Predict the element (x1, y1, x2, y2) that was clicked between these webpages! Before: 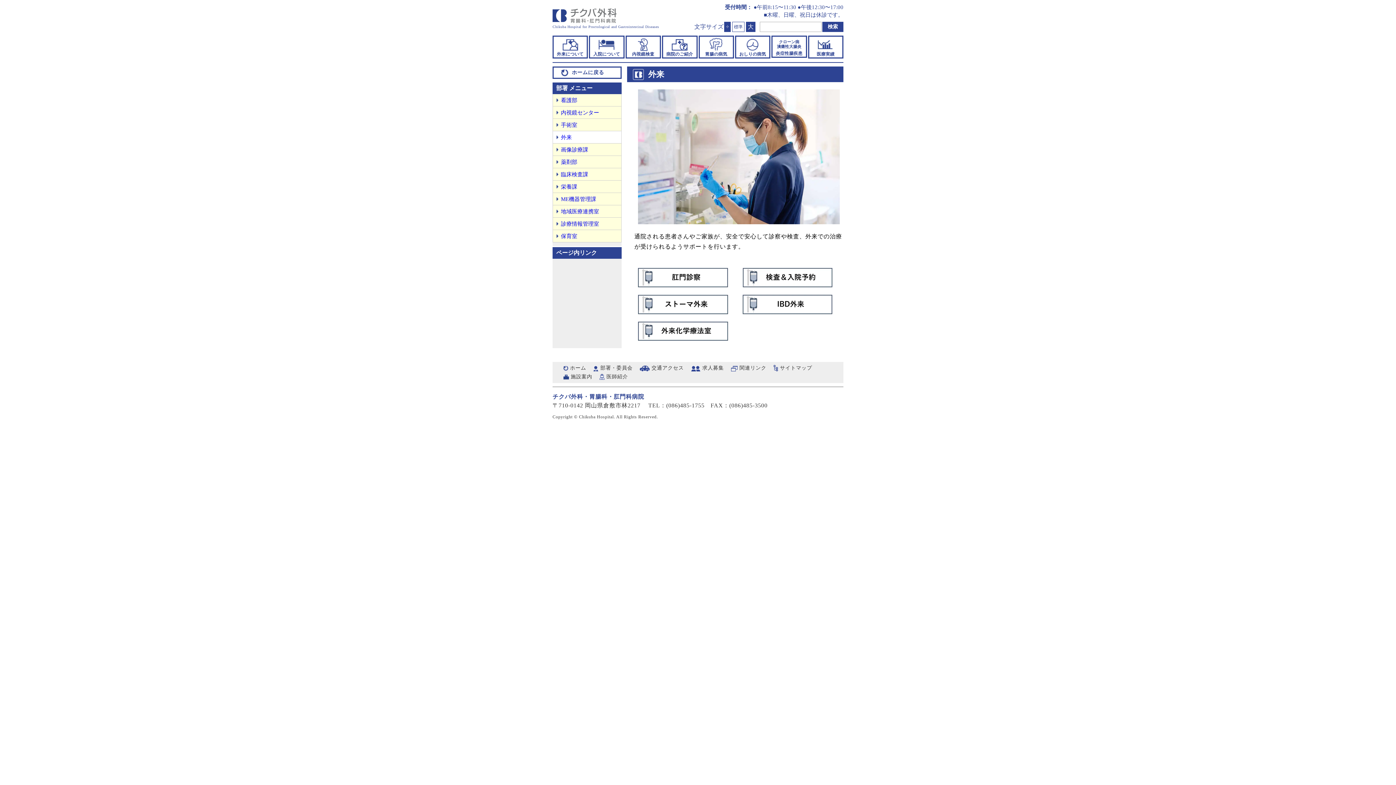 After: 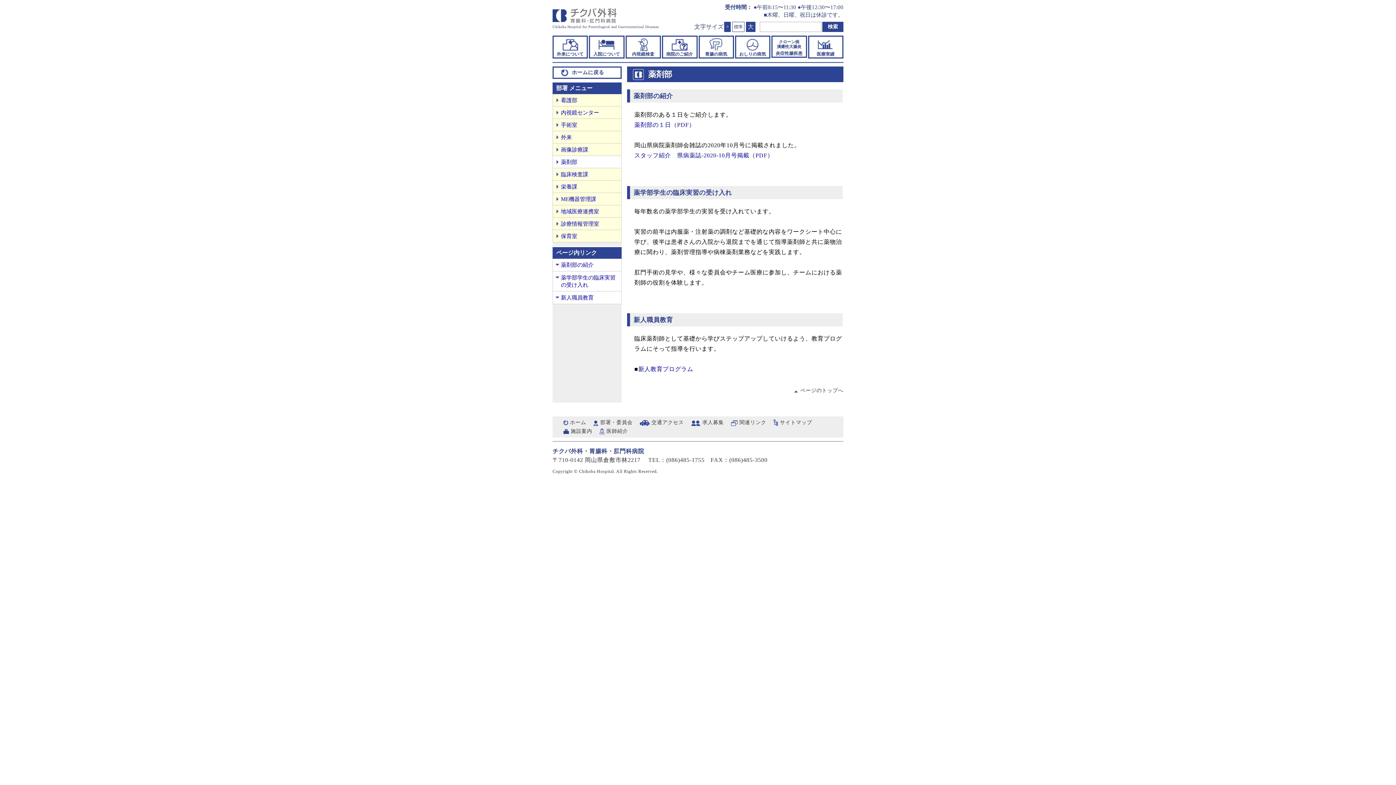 Action: label: 薬剤部 bbox: (553, 156, 621, 168)